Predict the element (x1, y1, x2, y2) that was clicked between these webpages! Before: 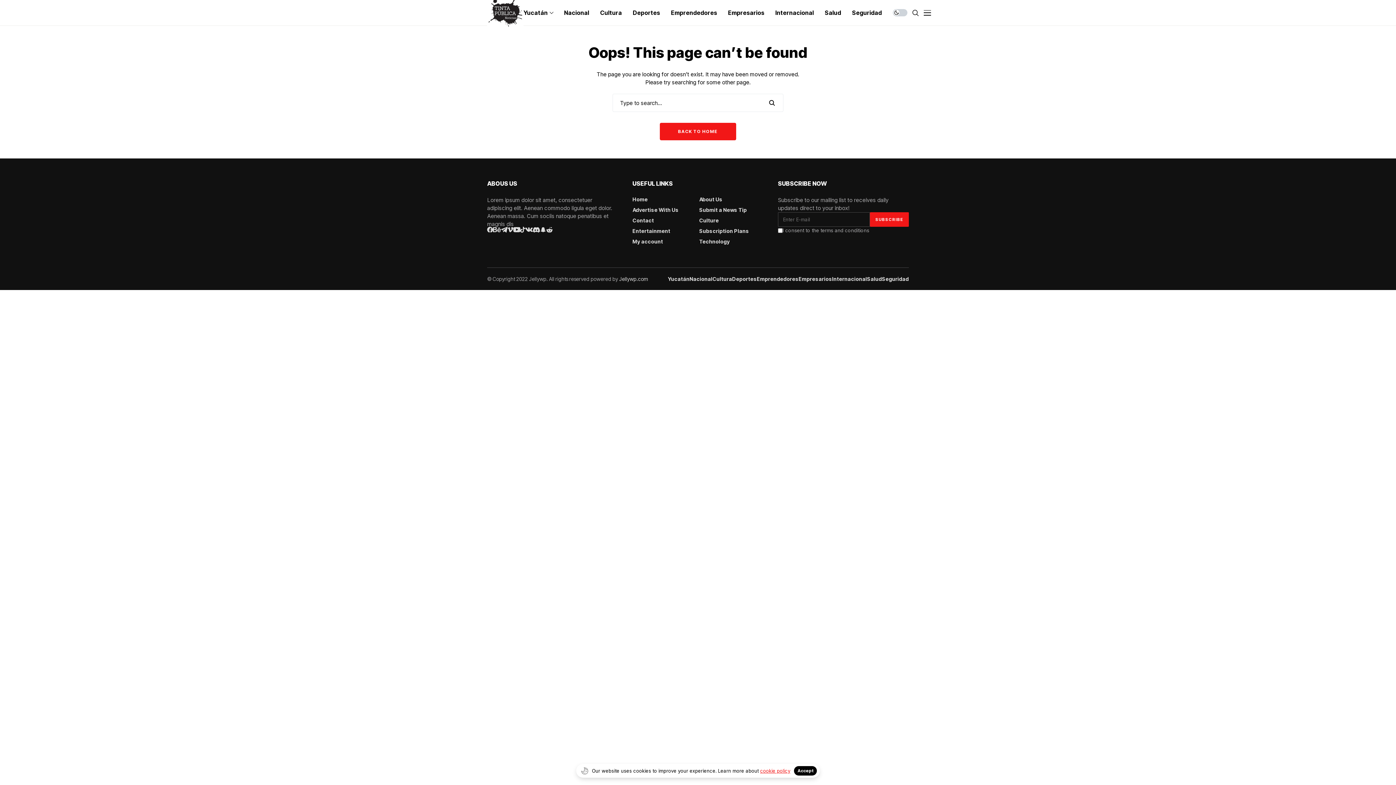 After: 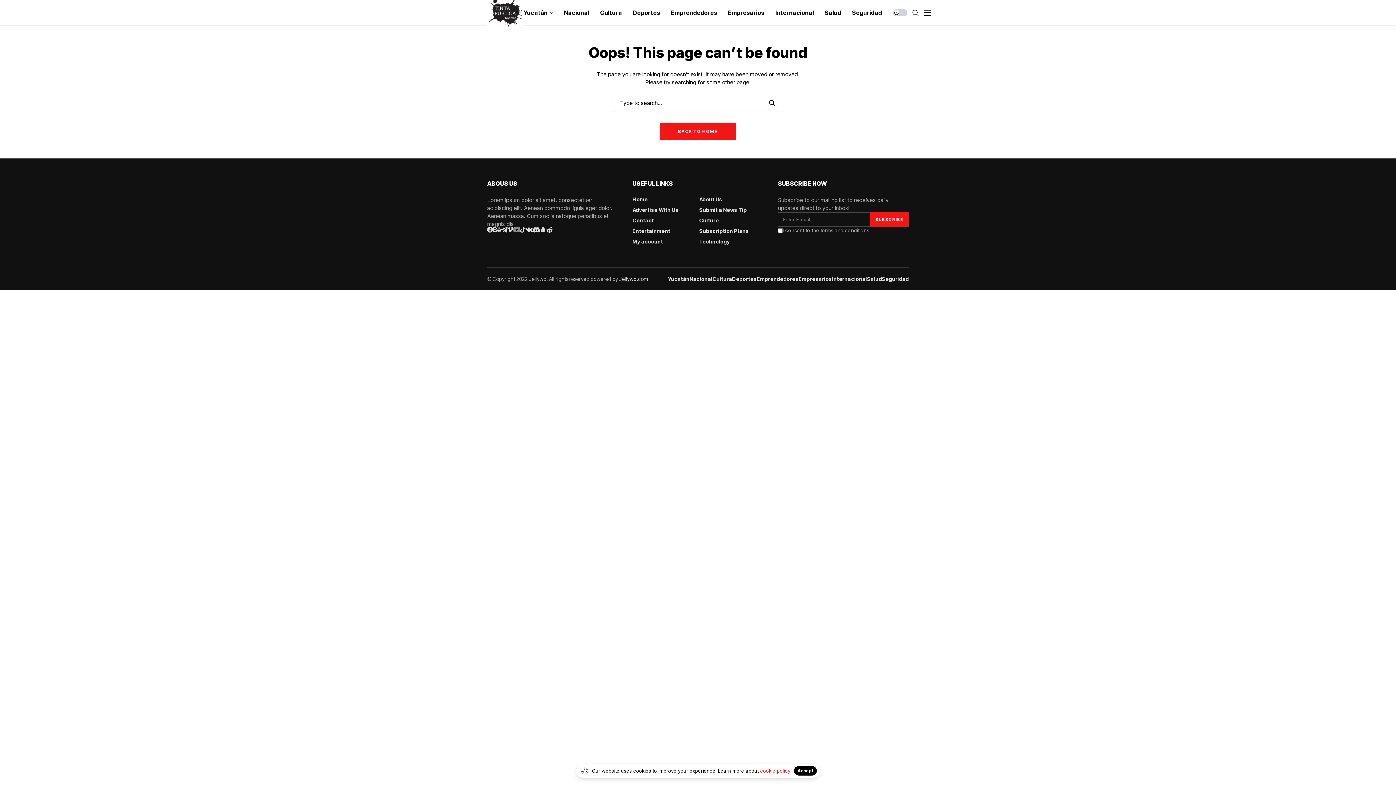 Action: bbox: (513, 227, 520, 232) label: youtube